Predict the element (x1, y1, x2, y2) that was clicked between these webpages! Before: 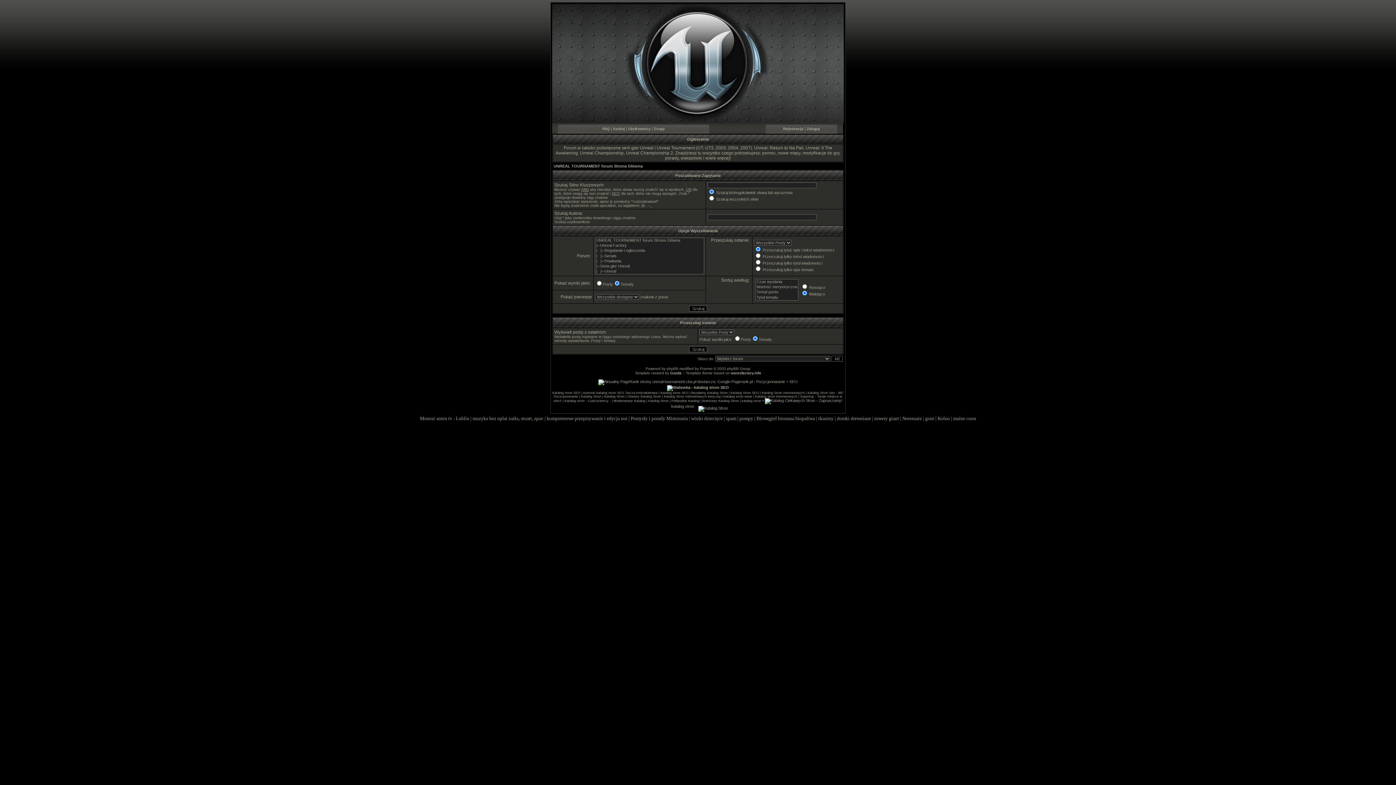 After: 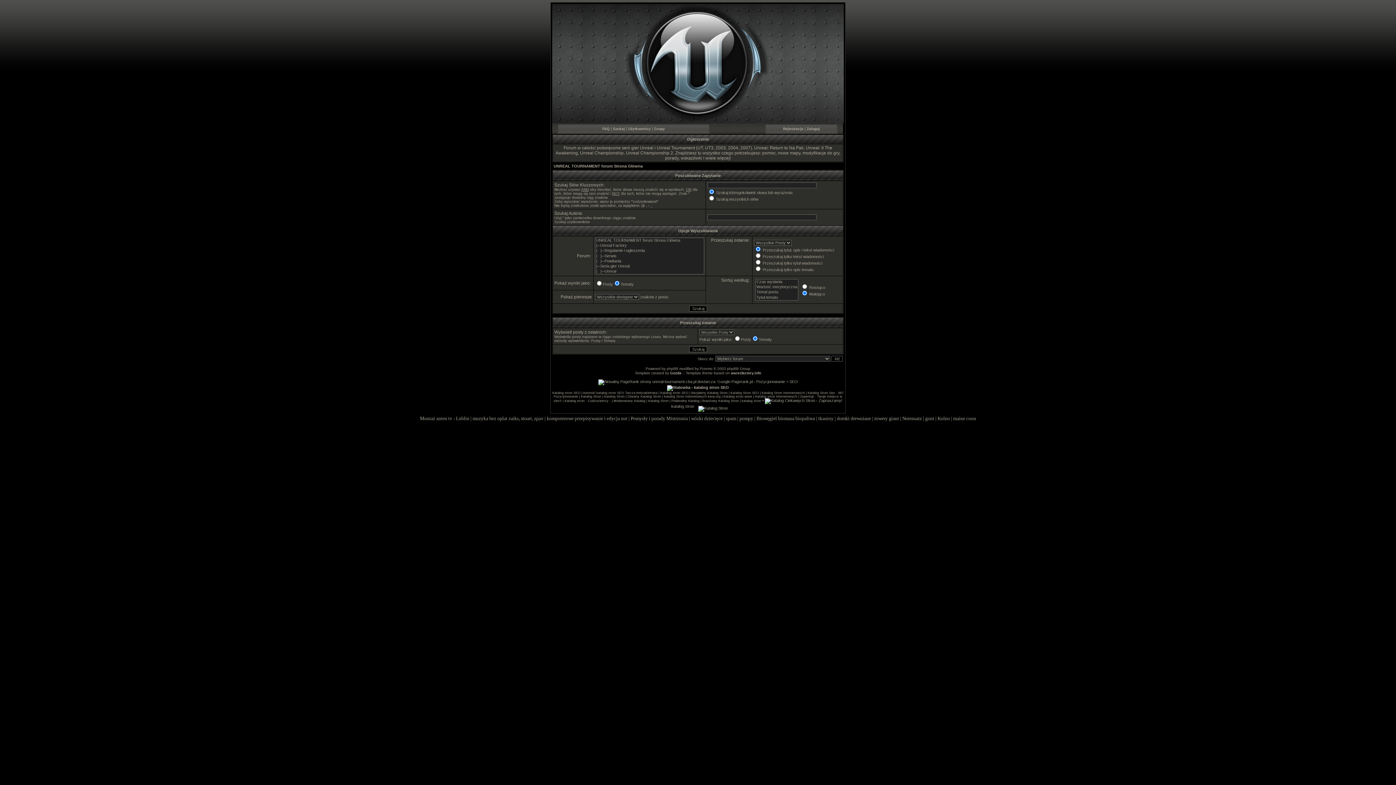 Action: label: Katalog Stron |  bbox: (648, 399, 671, 402)